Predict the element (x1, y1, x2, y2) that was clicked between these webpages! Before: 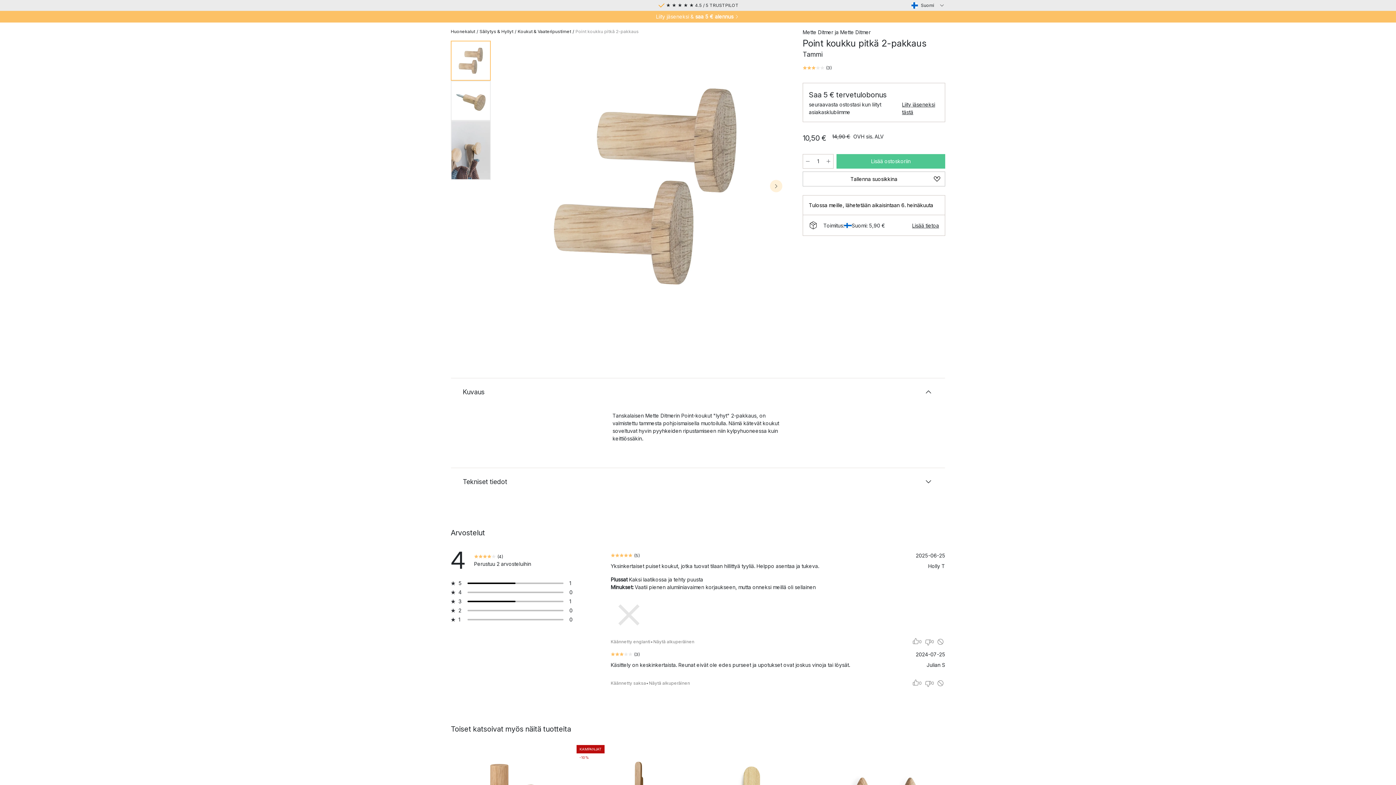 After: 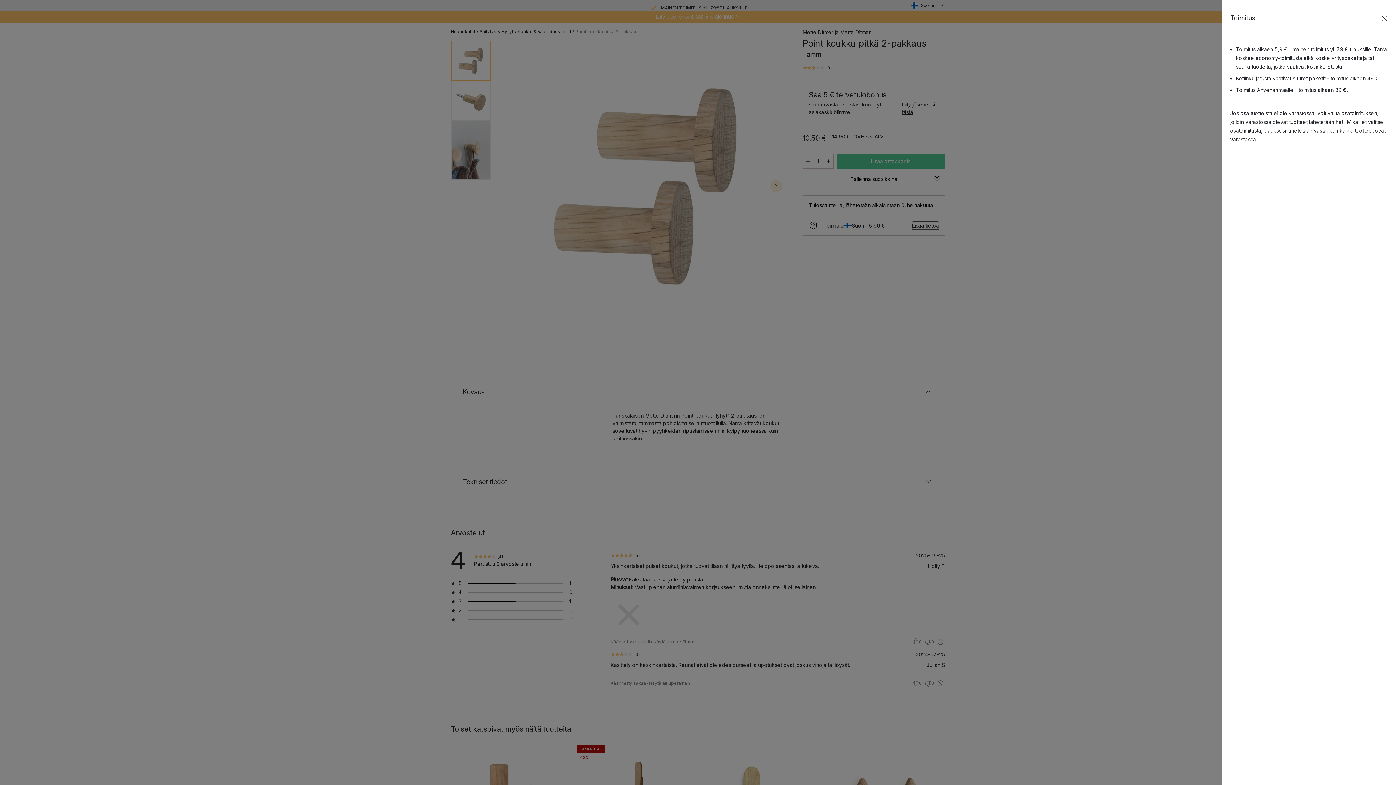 Action: label: Lisää tietoa bbox: (912, 221, 939, 229)